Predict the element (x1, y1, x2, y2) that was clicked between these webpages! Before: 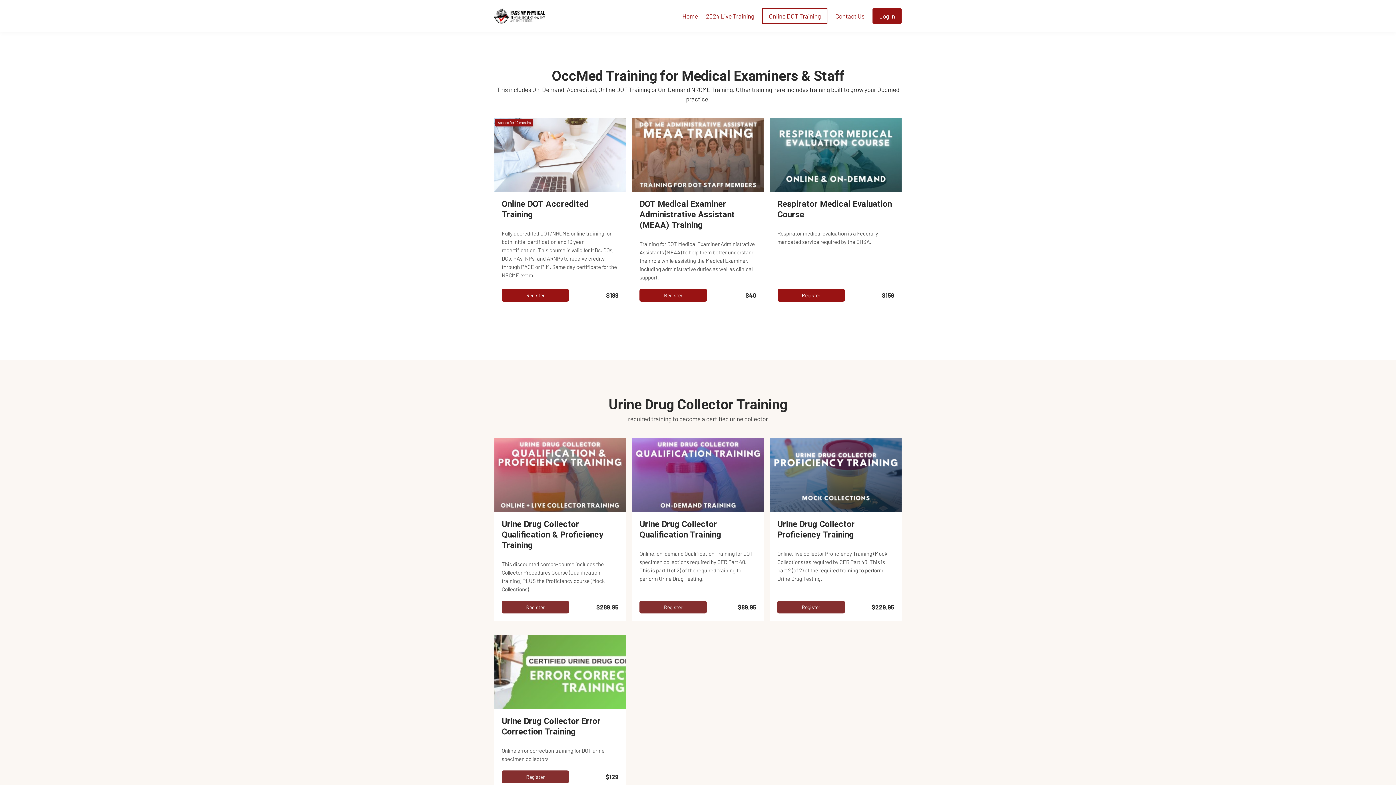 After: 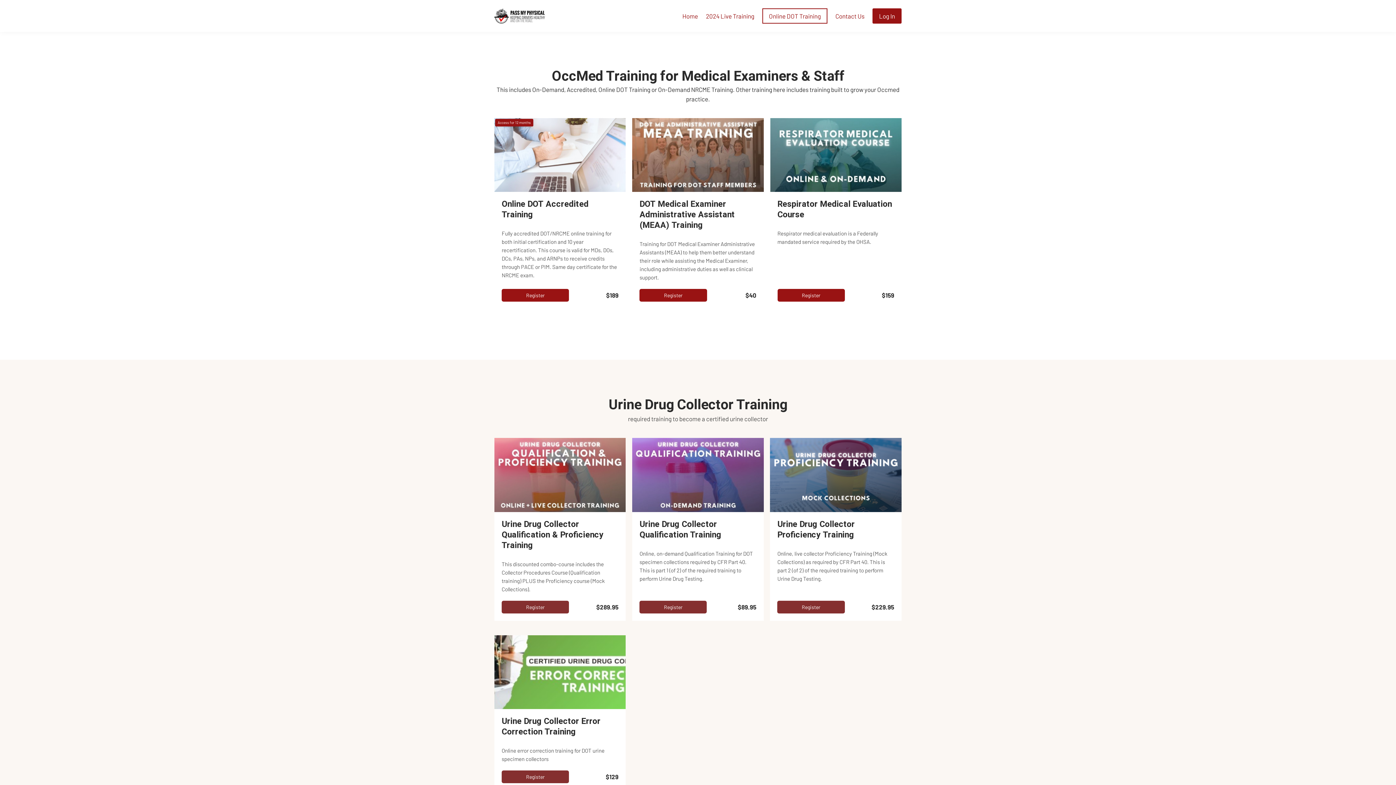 Action: bbox: (494, 5, 546, 26)